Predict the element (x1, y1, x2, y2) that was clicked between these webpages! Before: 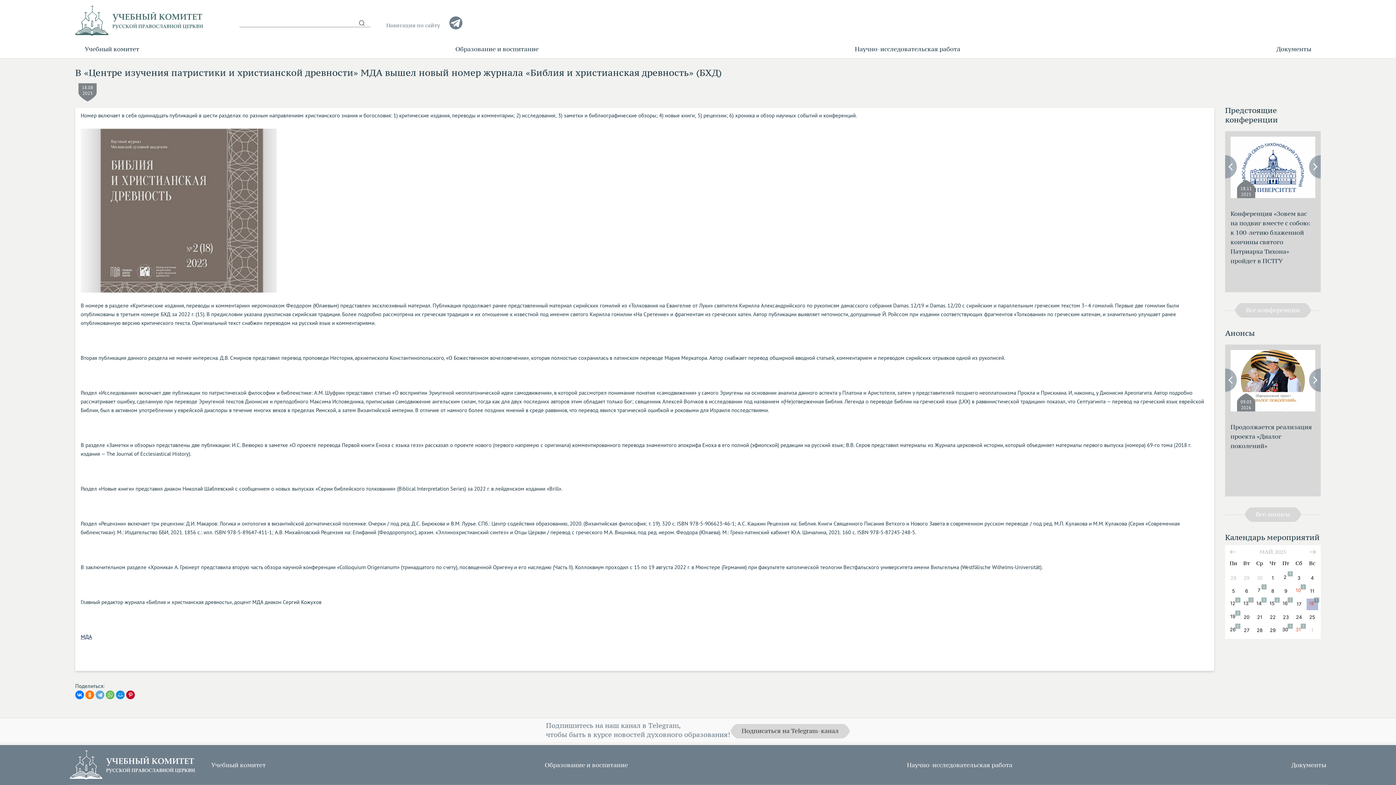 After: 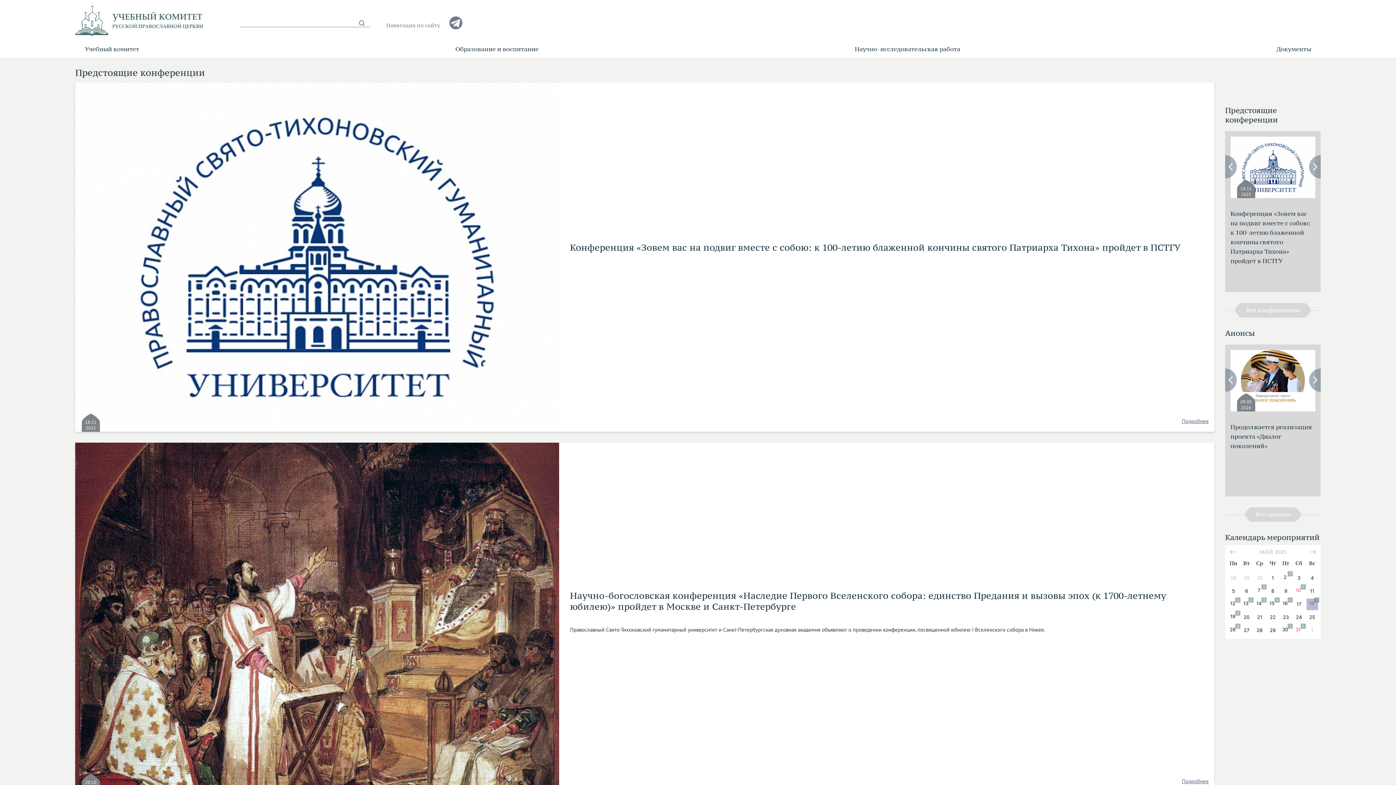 Action: bbox: (1225, 105, 1278, 124) label: Предстоящие конференции